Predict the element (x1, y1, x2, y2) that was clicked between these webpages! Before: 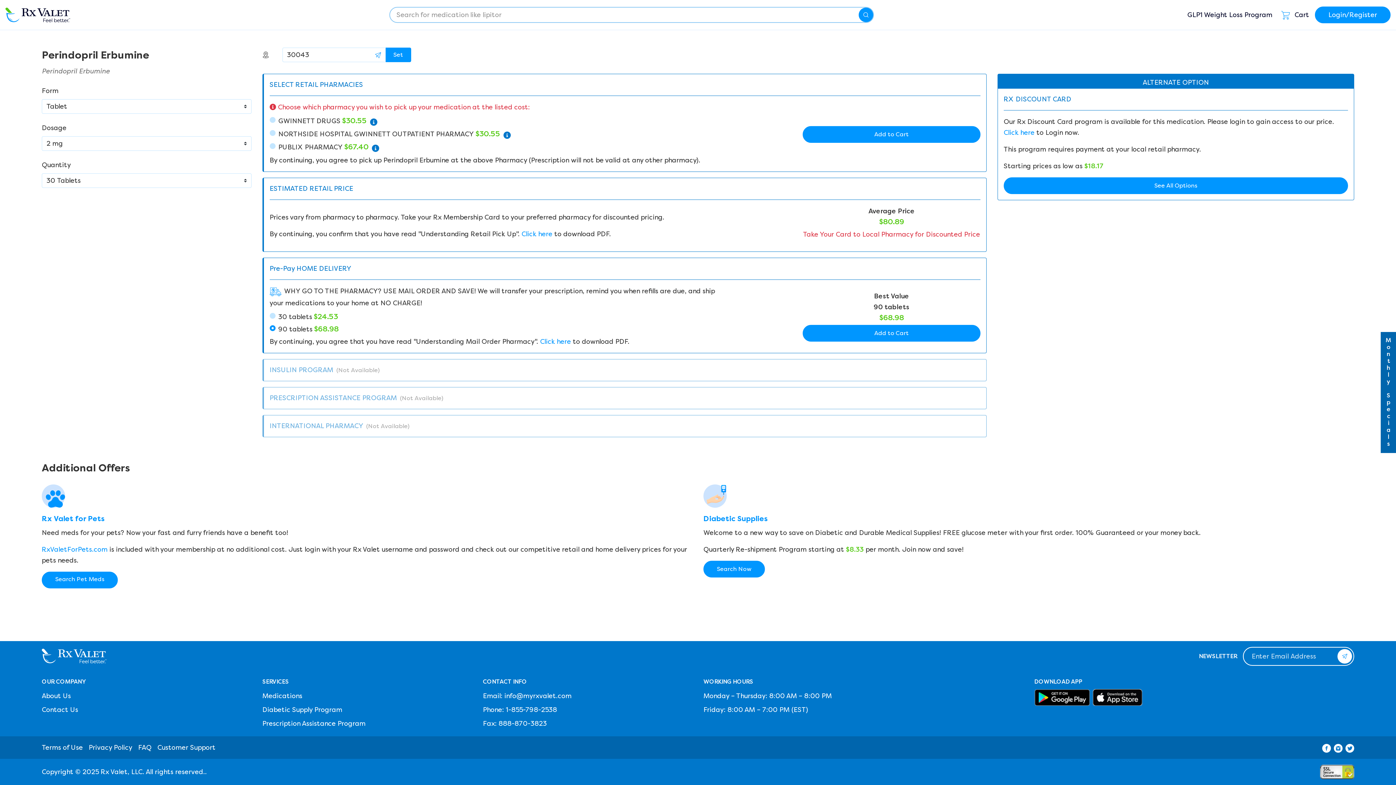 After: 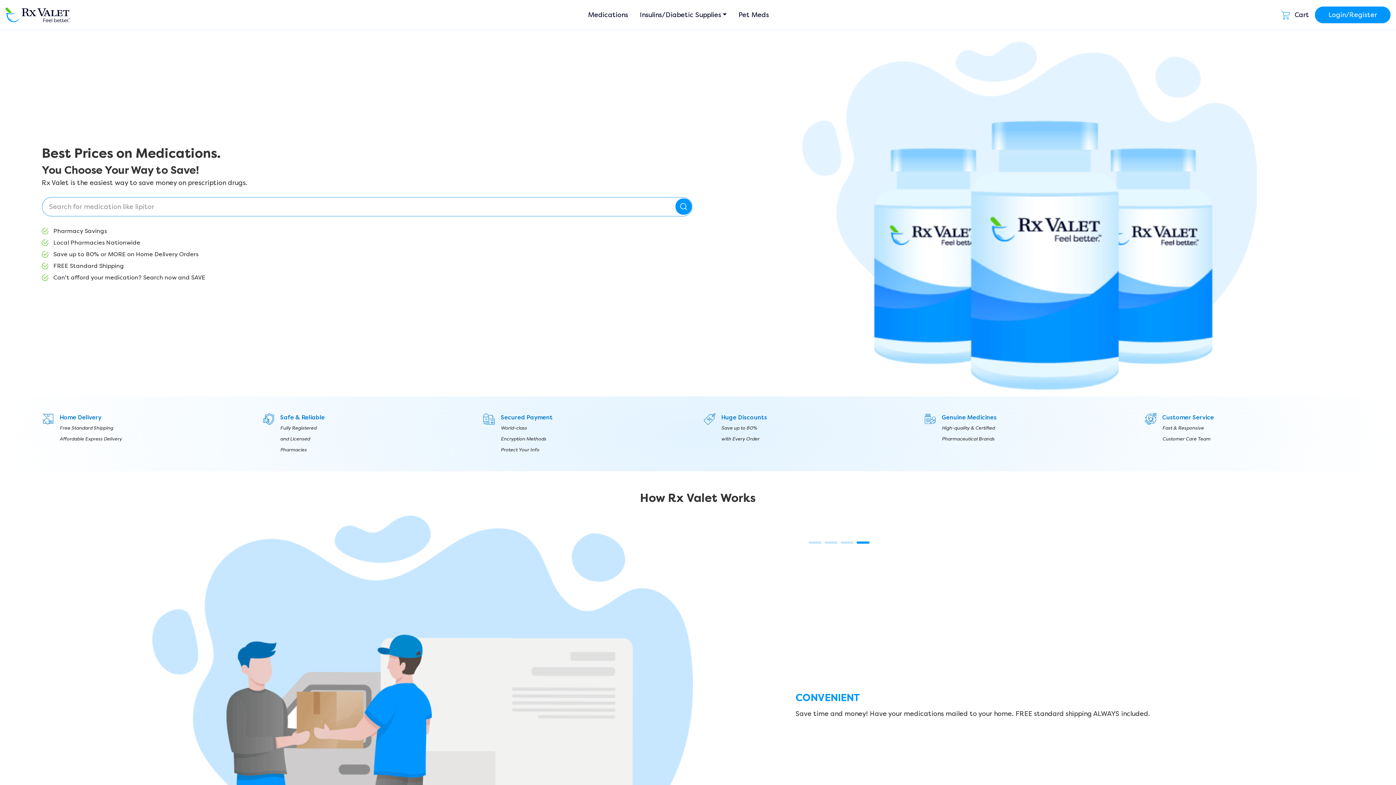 Action: bbox: (5, 5, 70, 23)